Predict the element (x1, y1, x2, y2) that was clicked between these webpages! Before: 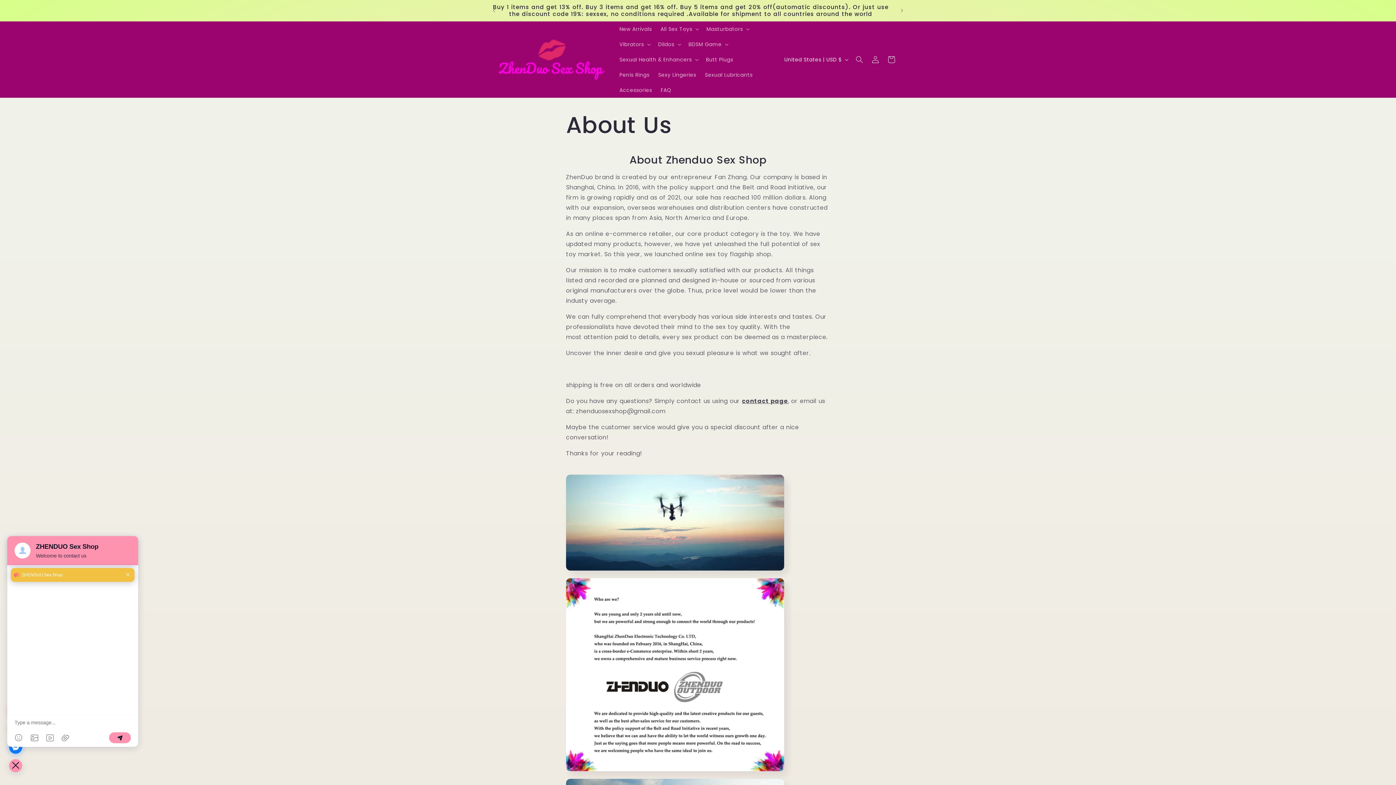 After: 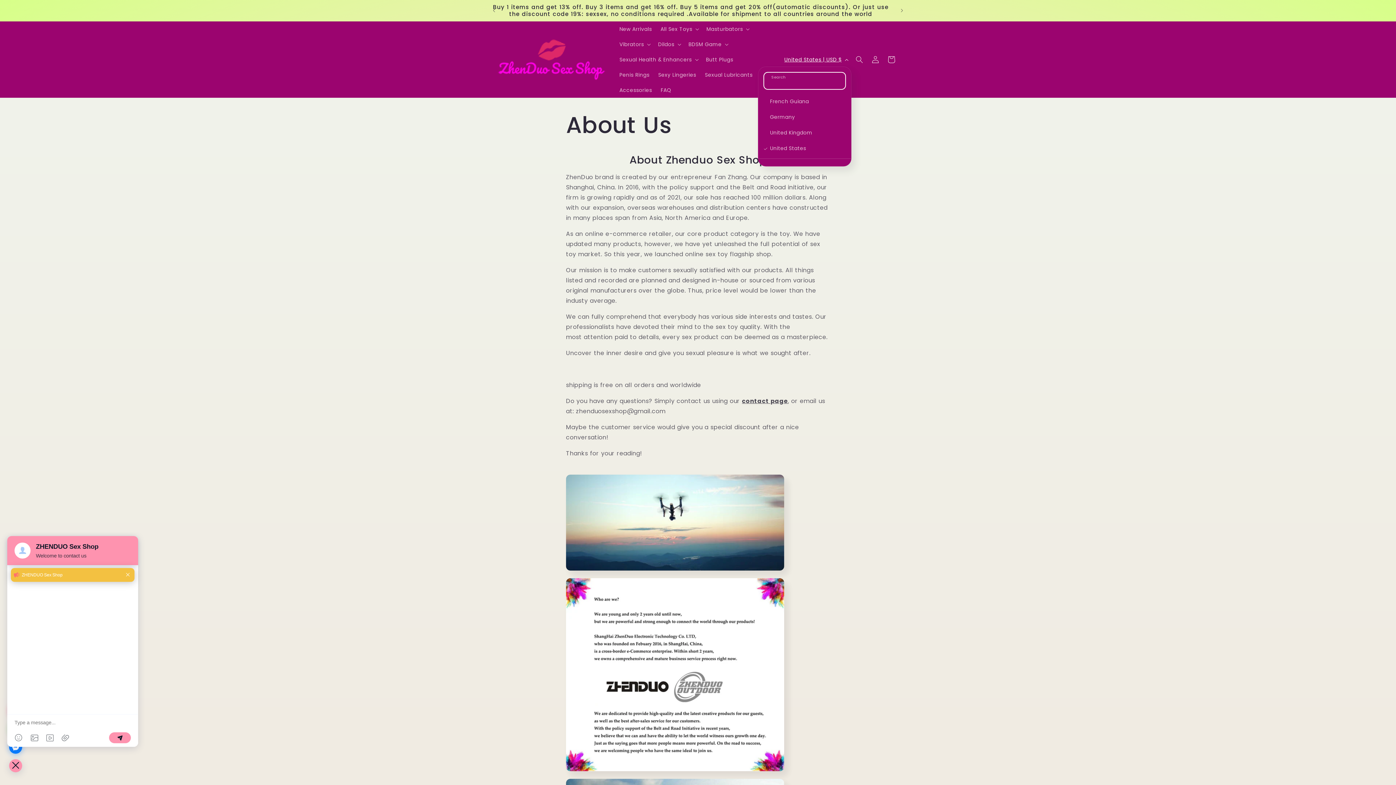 Action: label: United States | USD $ bbox: (780, 52, 851, 66)